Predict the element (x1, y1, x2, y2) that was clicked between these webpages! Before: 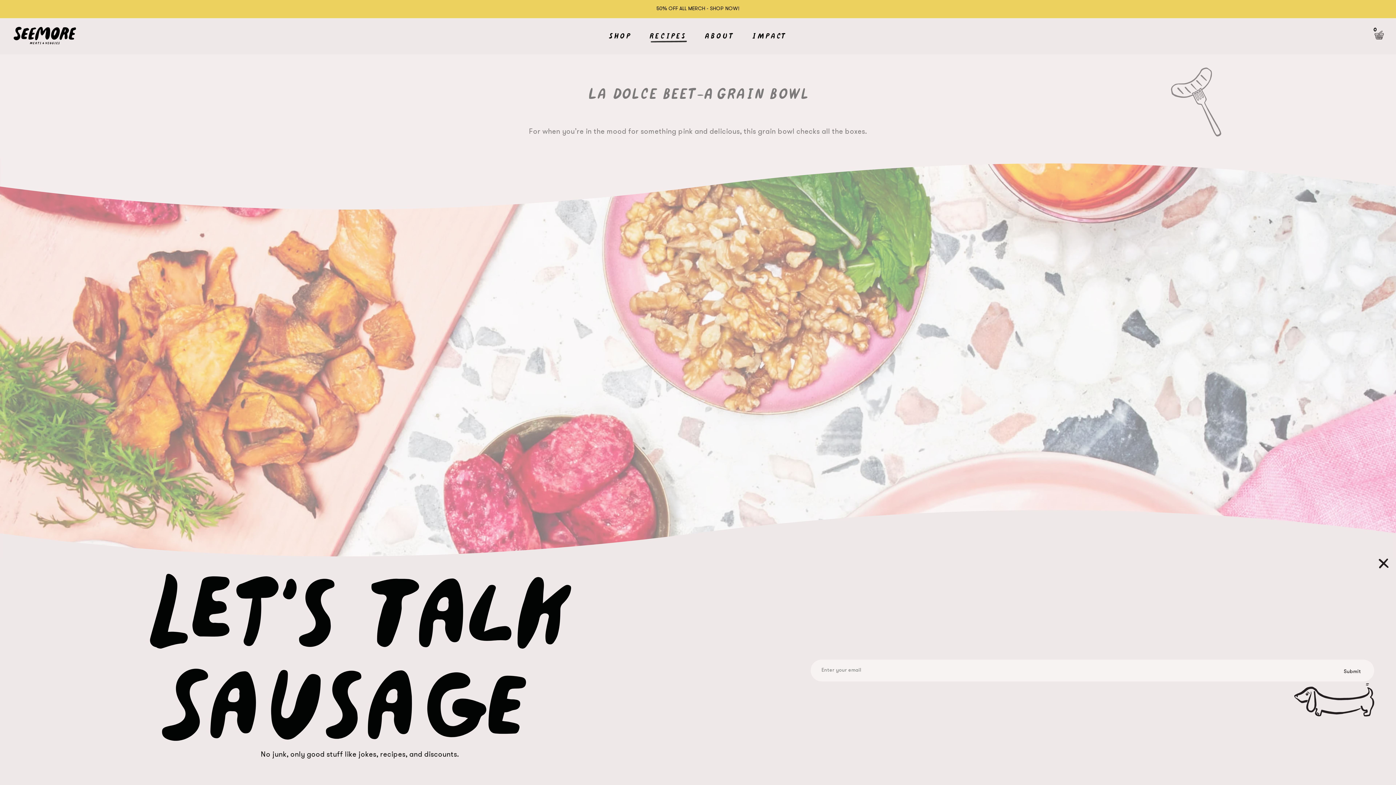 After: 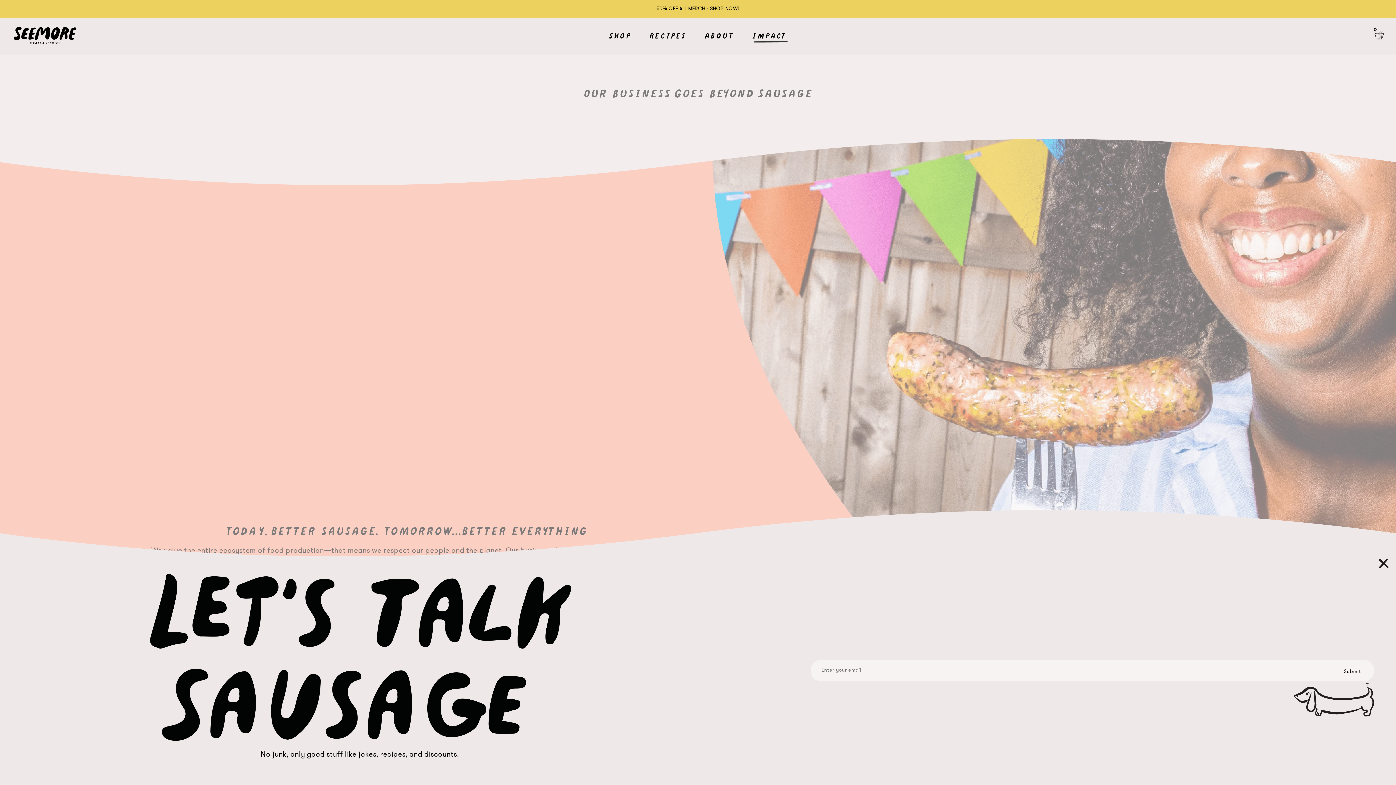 Action: label: Impact bbox: (752, 32, 786, 40)